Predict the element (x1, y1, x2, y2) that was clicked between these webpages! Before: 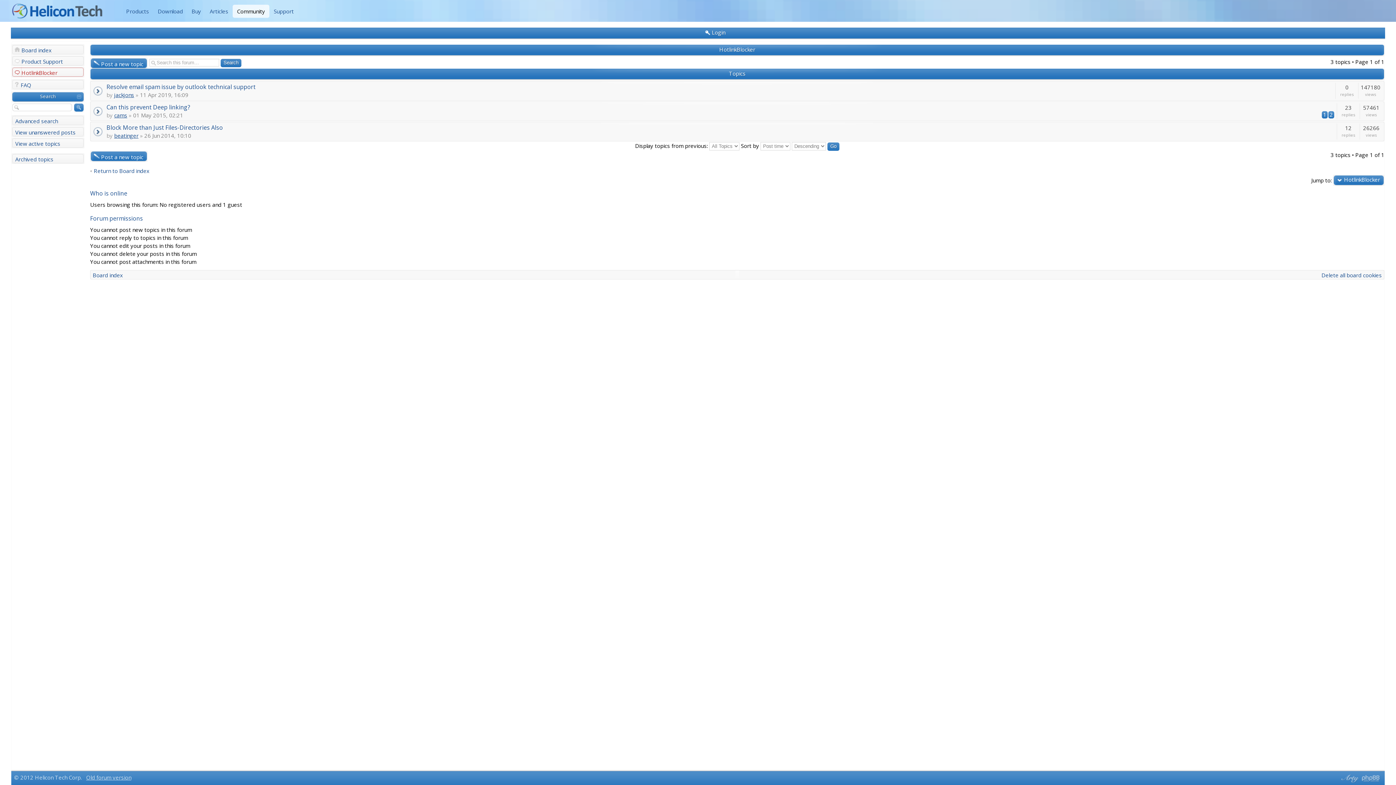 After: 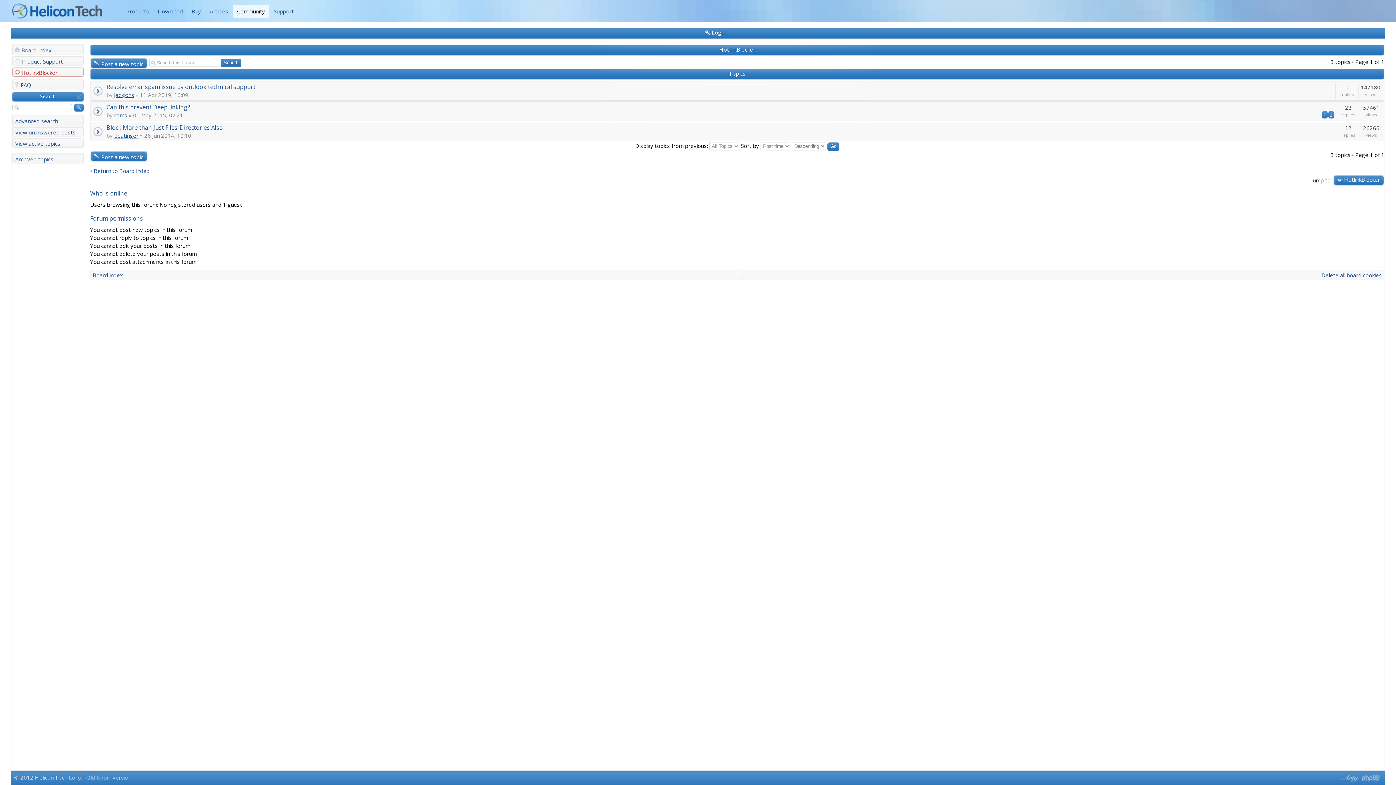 Action: label: HotlinkBlocker bbox: (719, 45, 755, 53)